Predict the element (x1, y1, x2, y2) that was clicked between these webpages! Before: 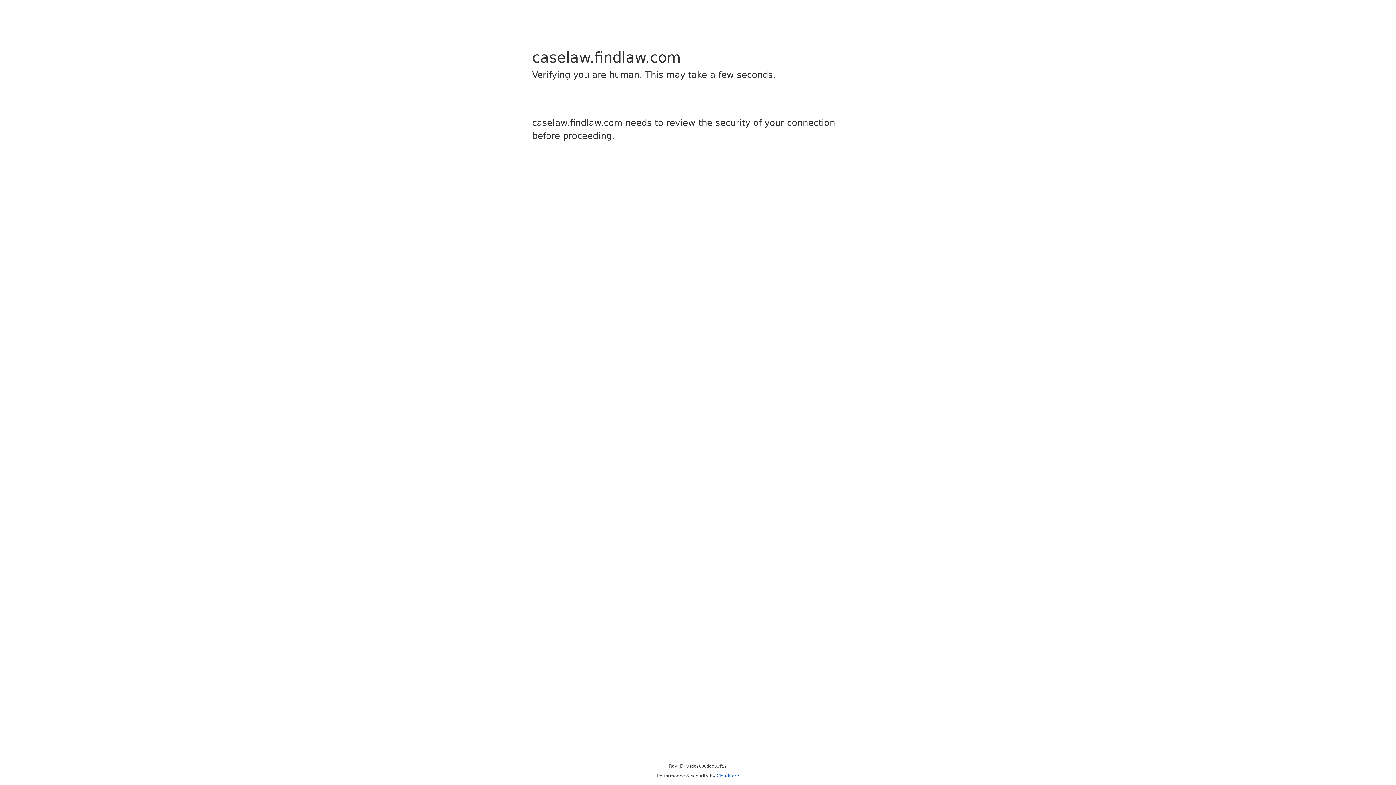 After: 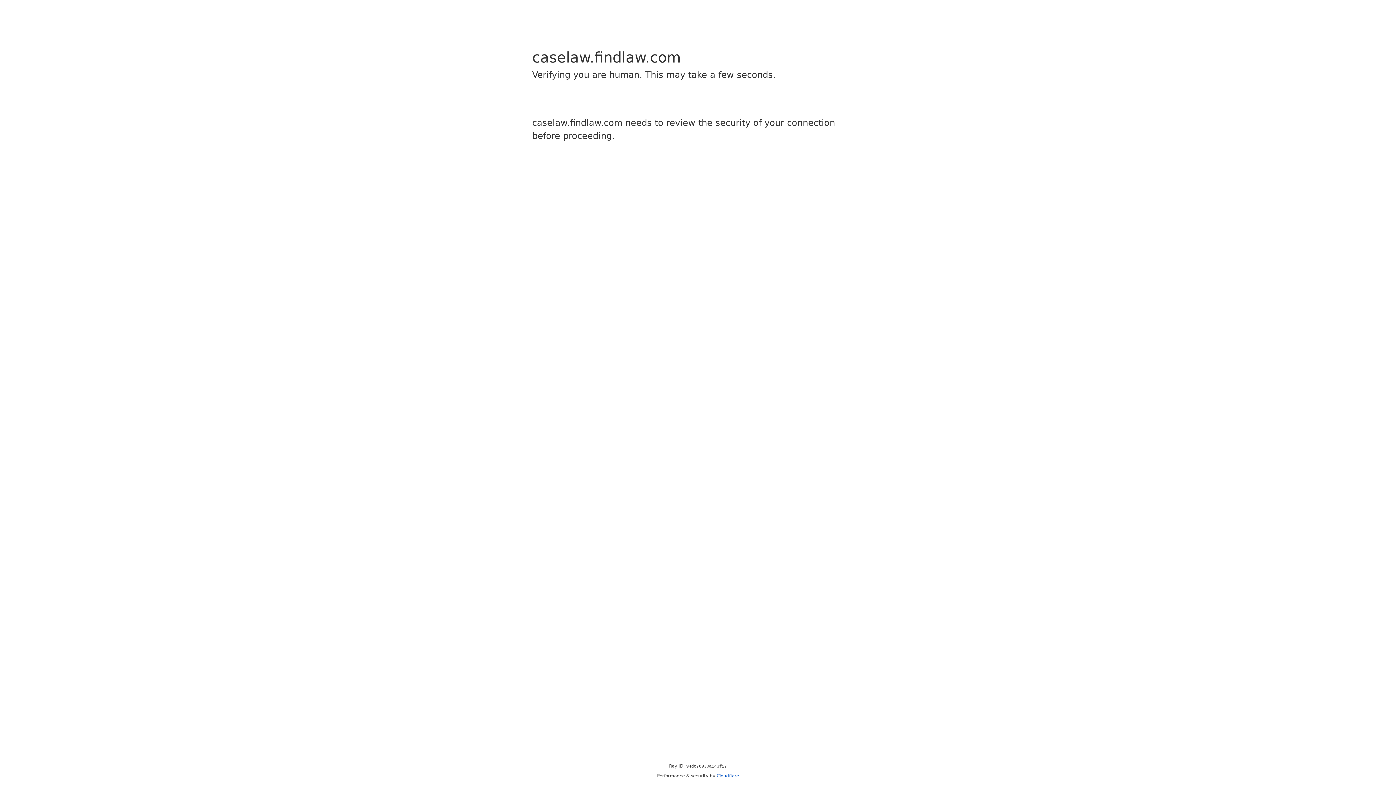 Action: label: Cloudflare bbox: (716, 773, 739, 778)